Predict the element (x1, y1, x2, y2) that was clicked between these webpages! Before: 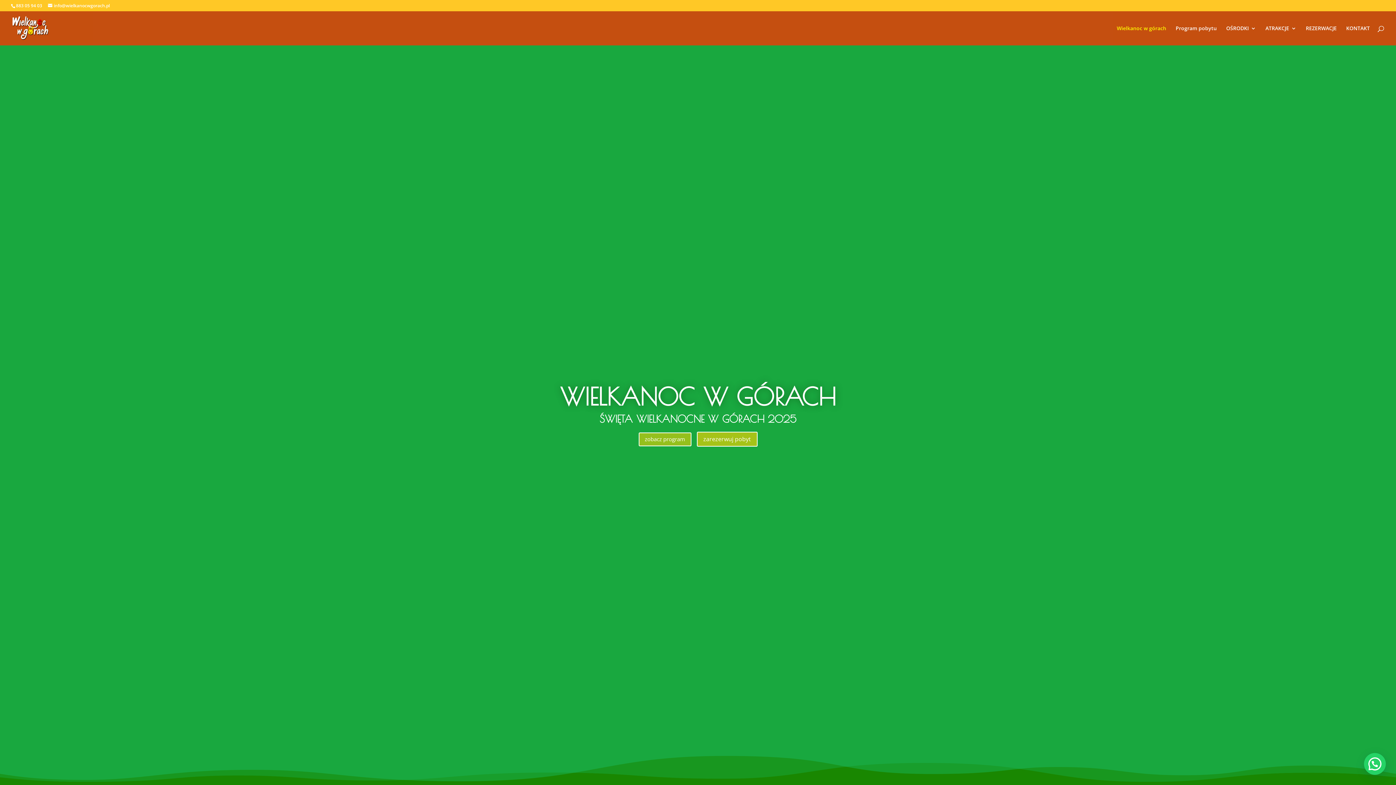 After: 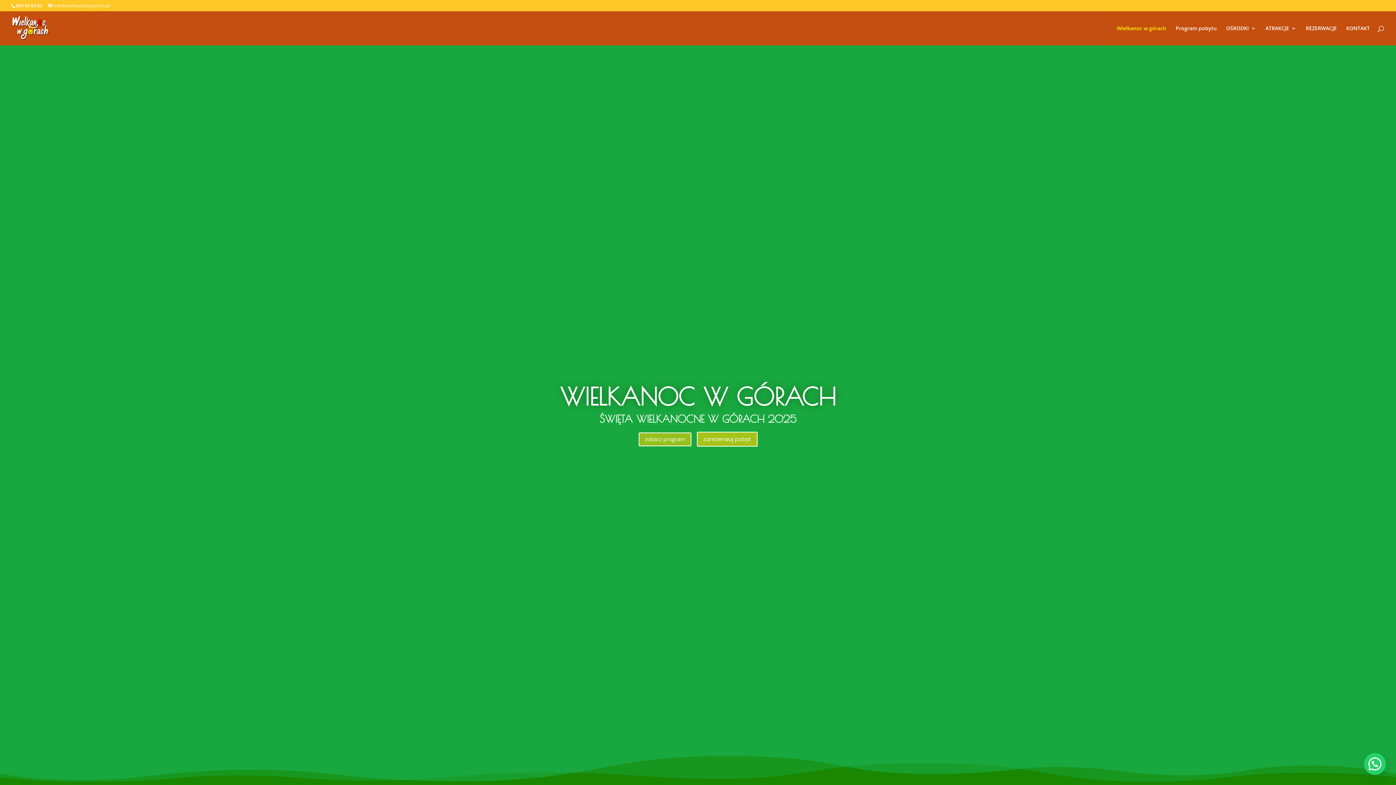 Action: bbox: (48, 2, 109, 8) label: info@wielkanocwgorach.pl